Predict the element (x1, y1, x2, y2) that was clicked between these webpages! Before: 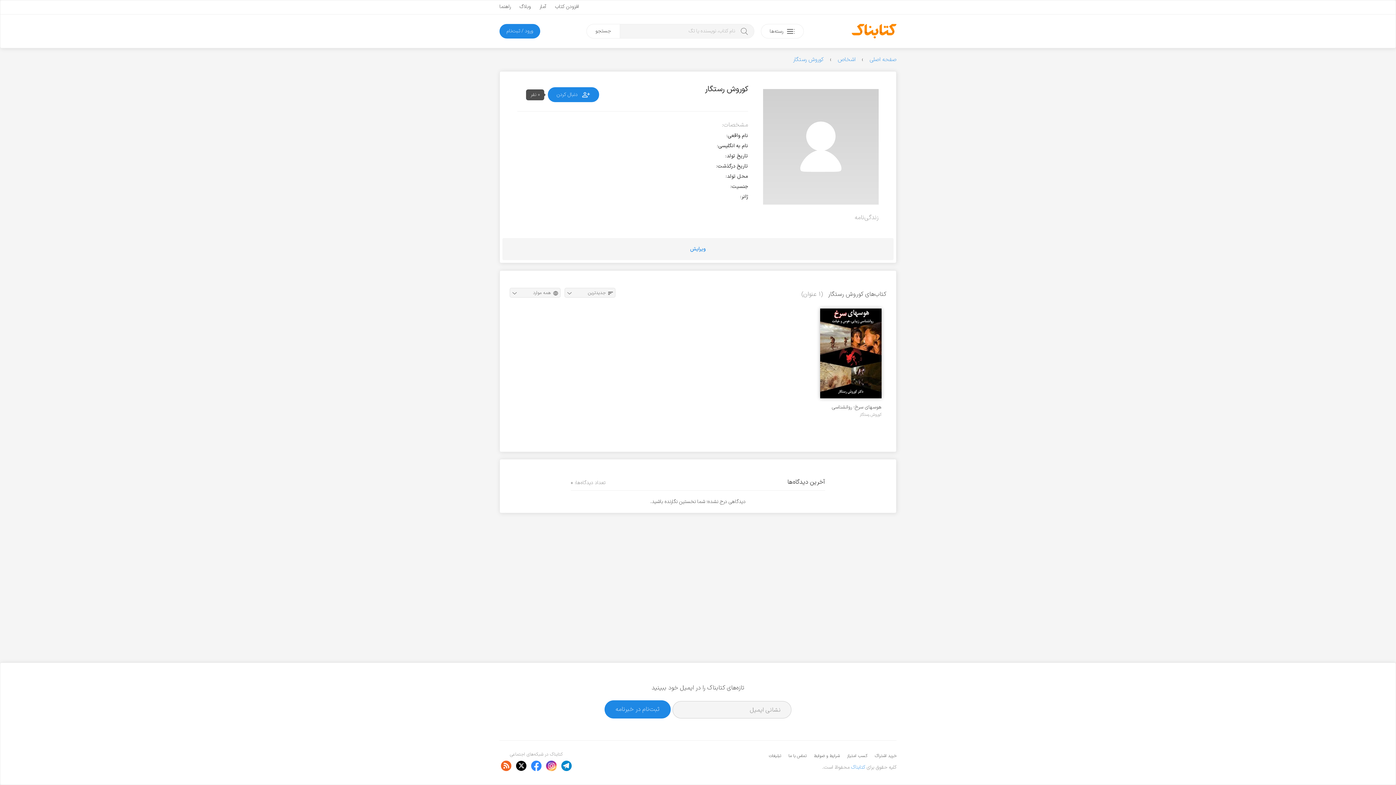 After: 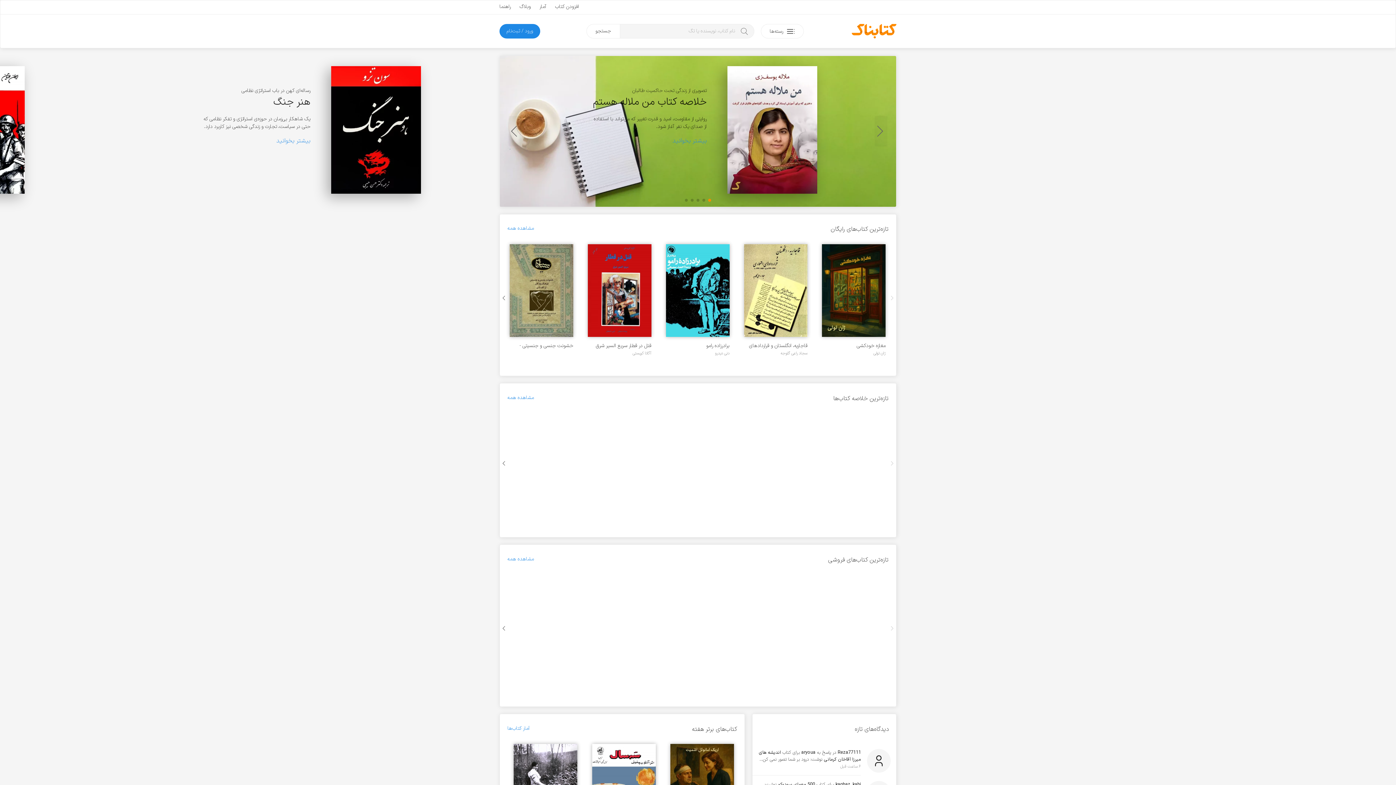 Action: bbox: (851, 27, 896, 34)